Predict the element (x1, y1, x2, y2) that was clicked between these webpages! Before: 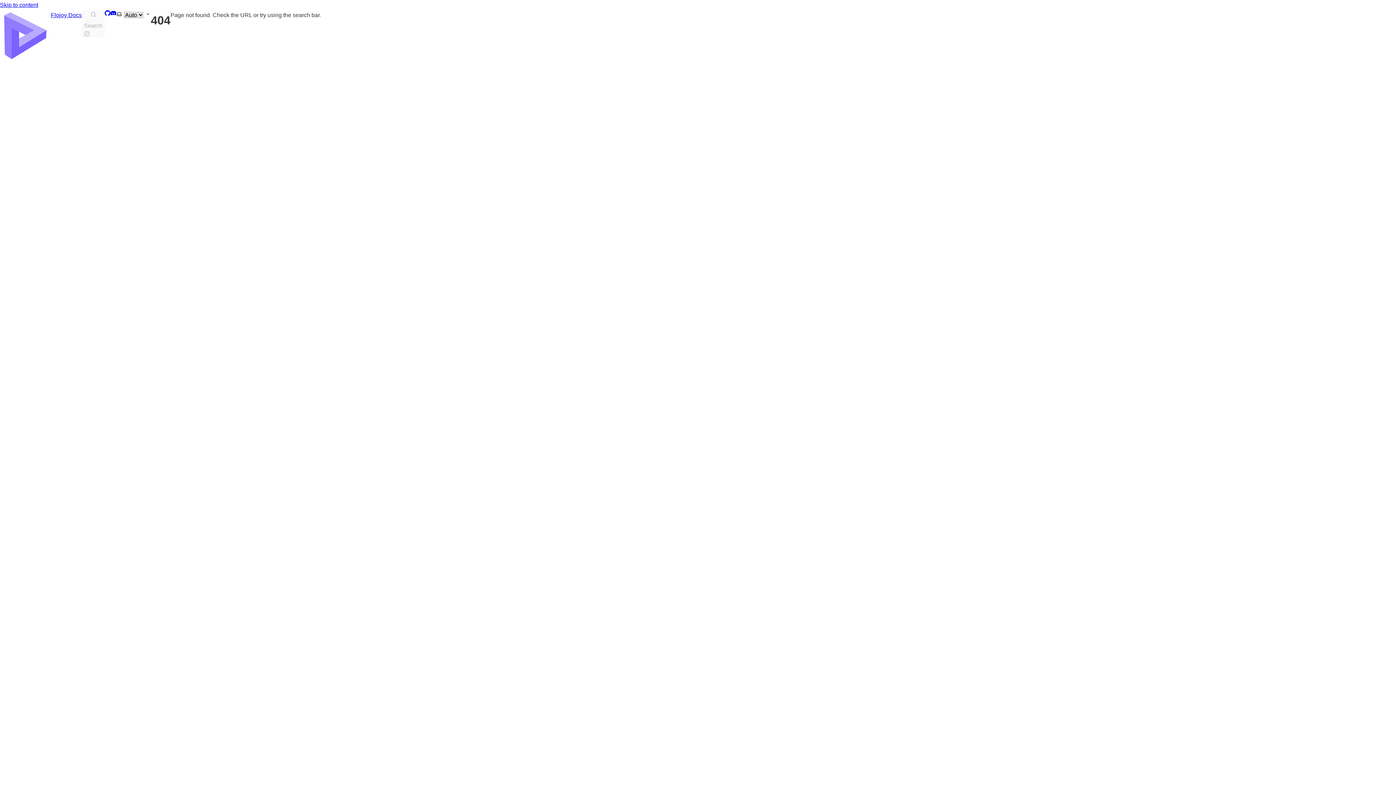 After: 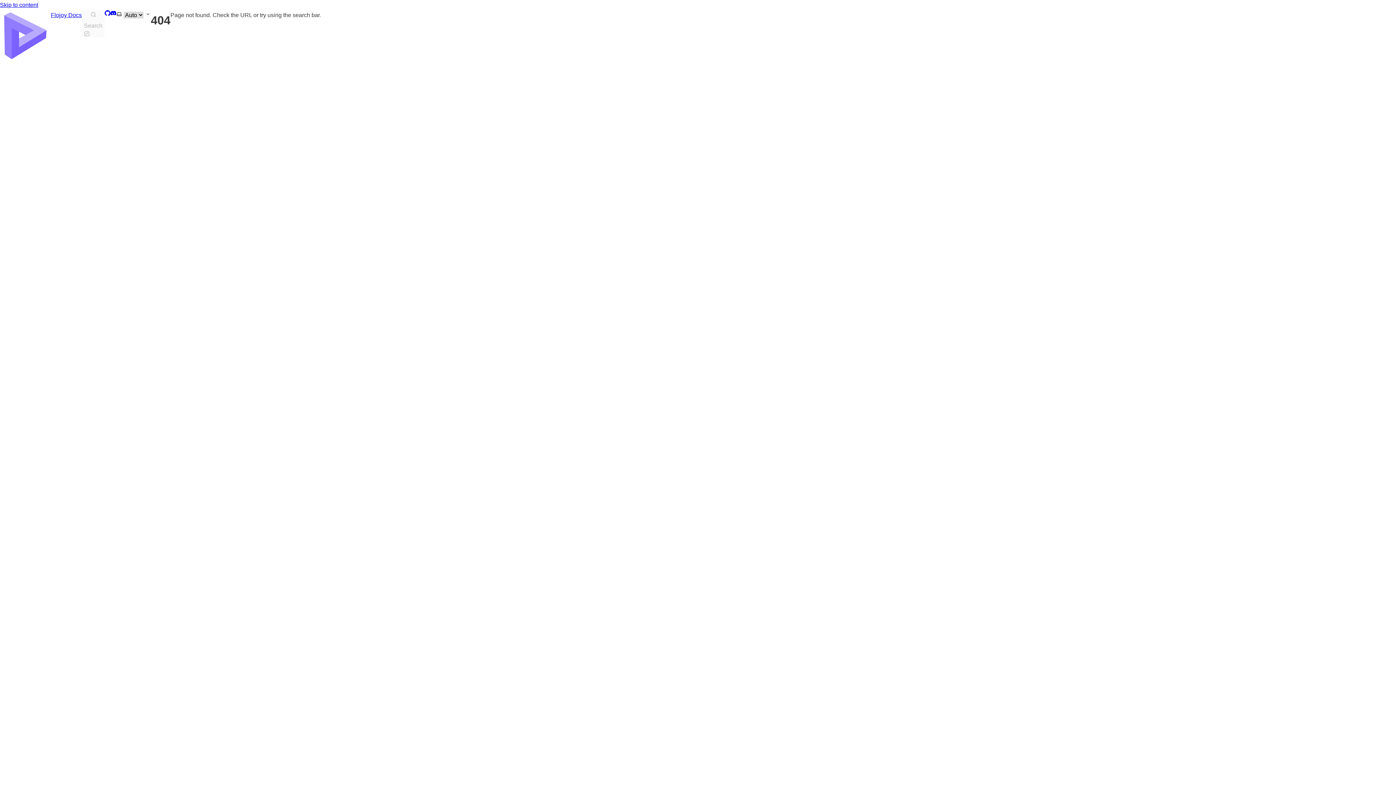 Action: bbox: (0, 1, 38, 8) label: Skip to content